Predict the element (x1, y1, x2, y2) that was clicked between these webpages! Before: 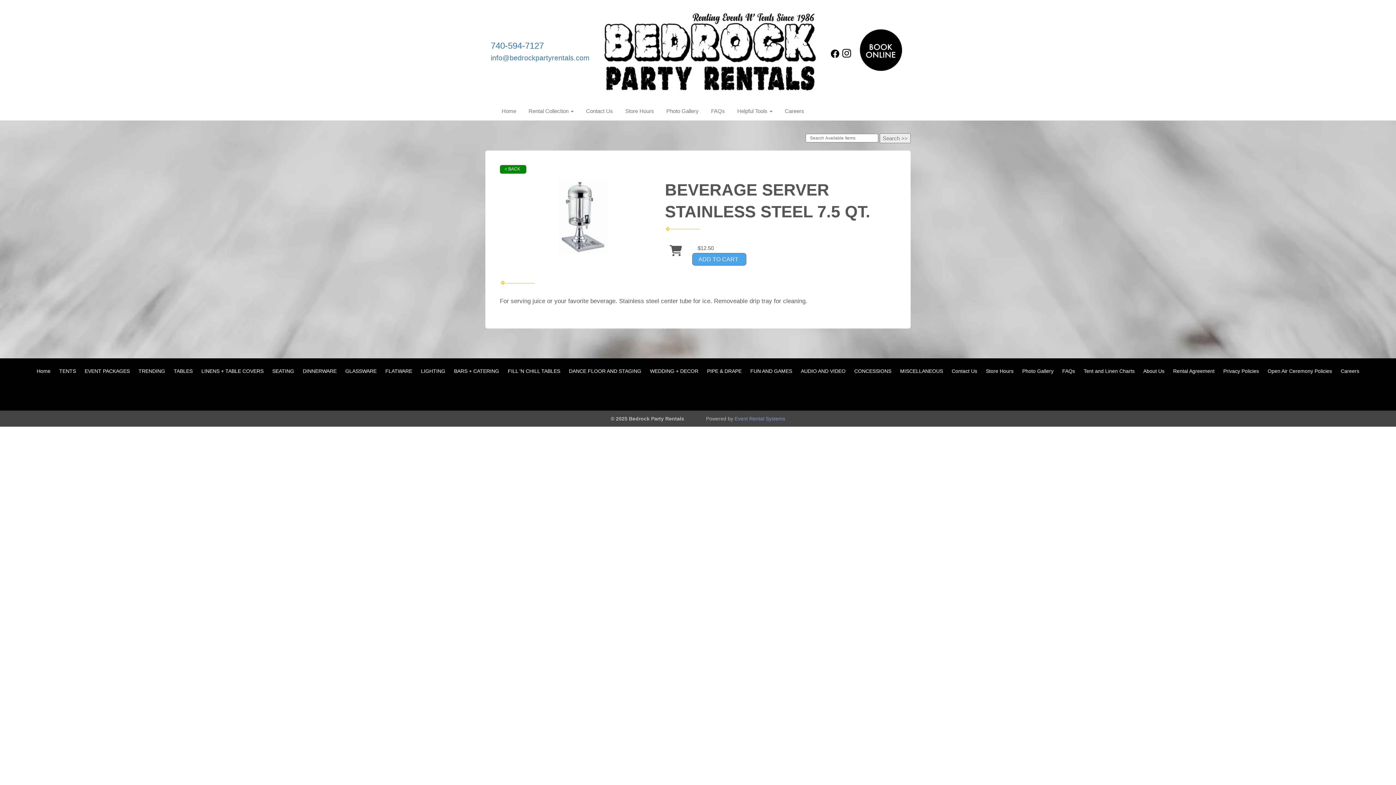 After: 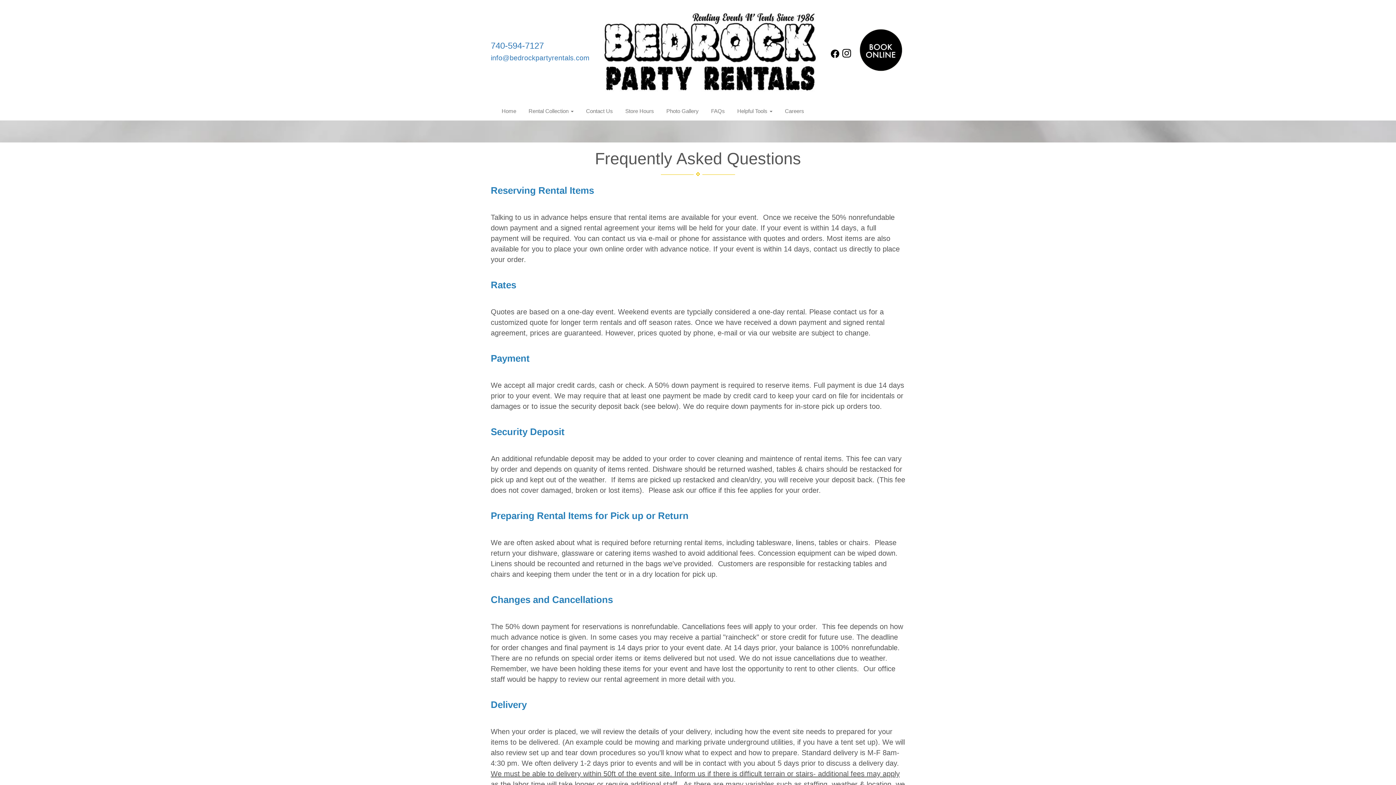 Action: label: FAQs bbox: (1062, 368, 1075, 374)